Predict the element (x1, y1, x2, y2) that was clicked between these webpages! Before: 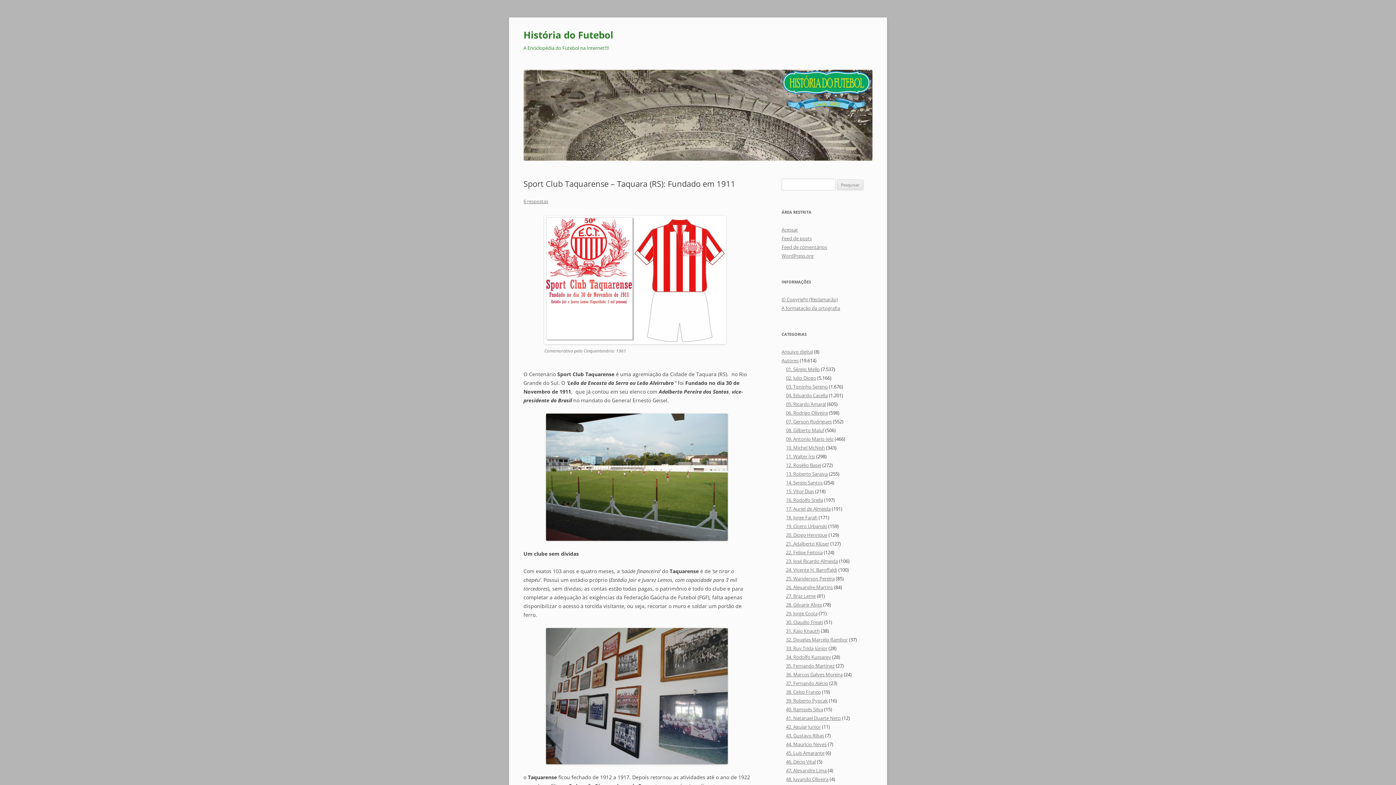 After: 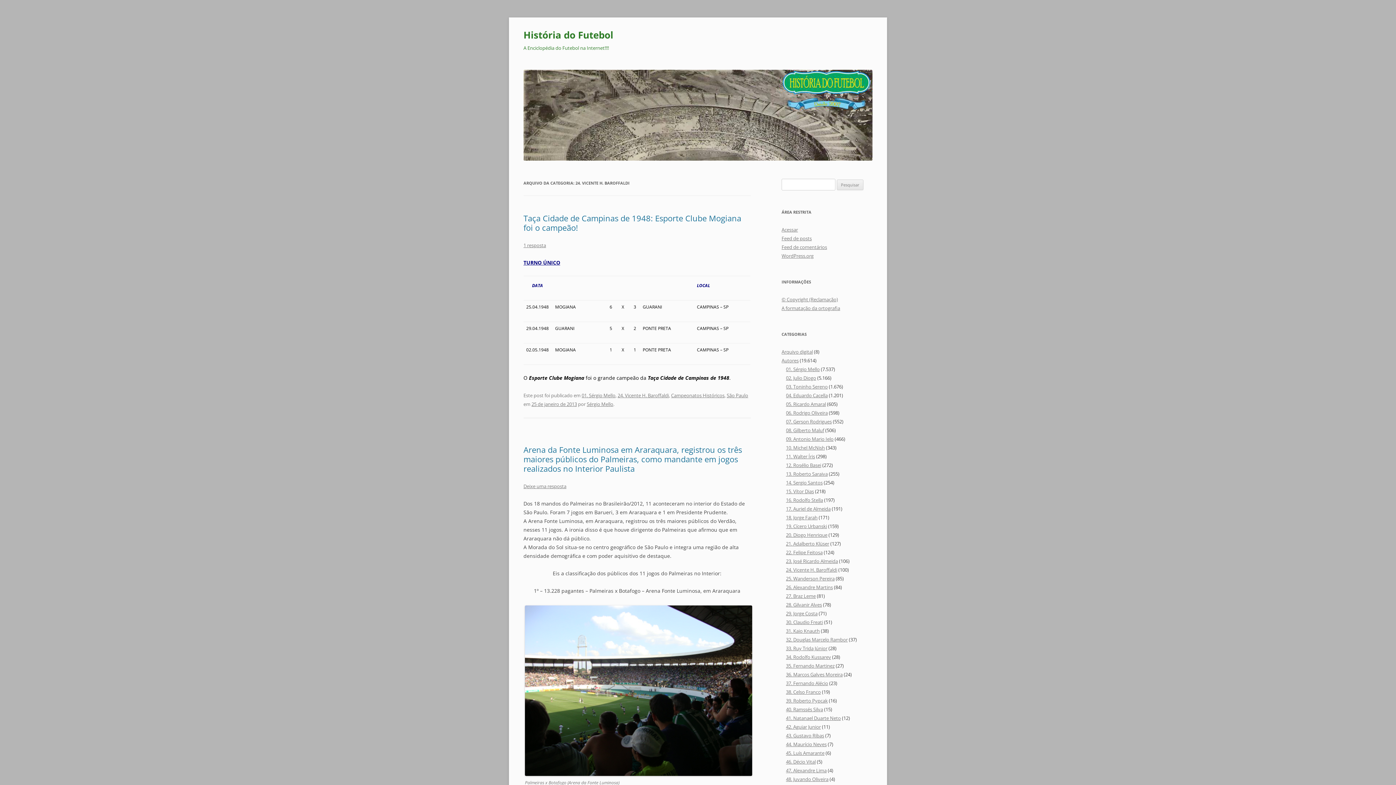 Action: bbox: (786, 566, 837, 573) label: 24. Vicente H. Baroffaldi